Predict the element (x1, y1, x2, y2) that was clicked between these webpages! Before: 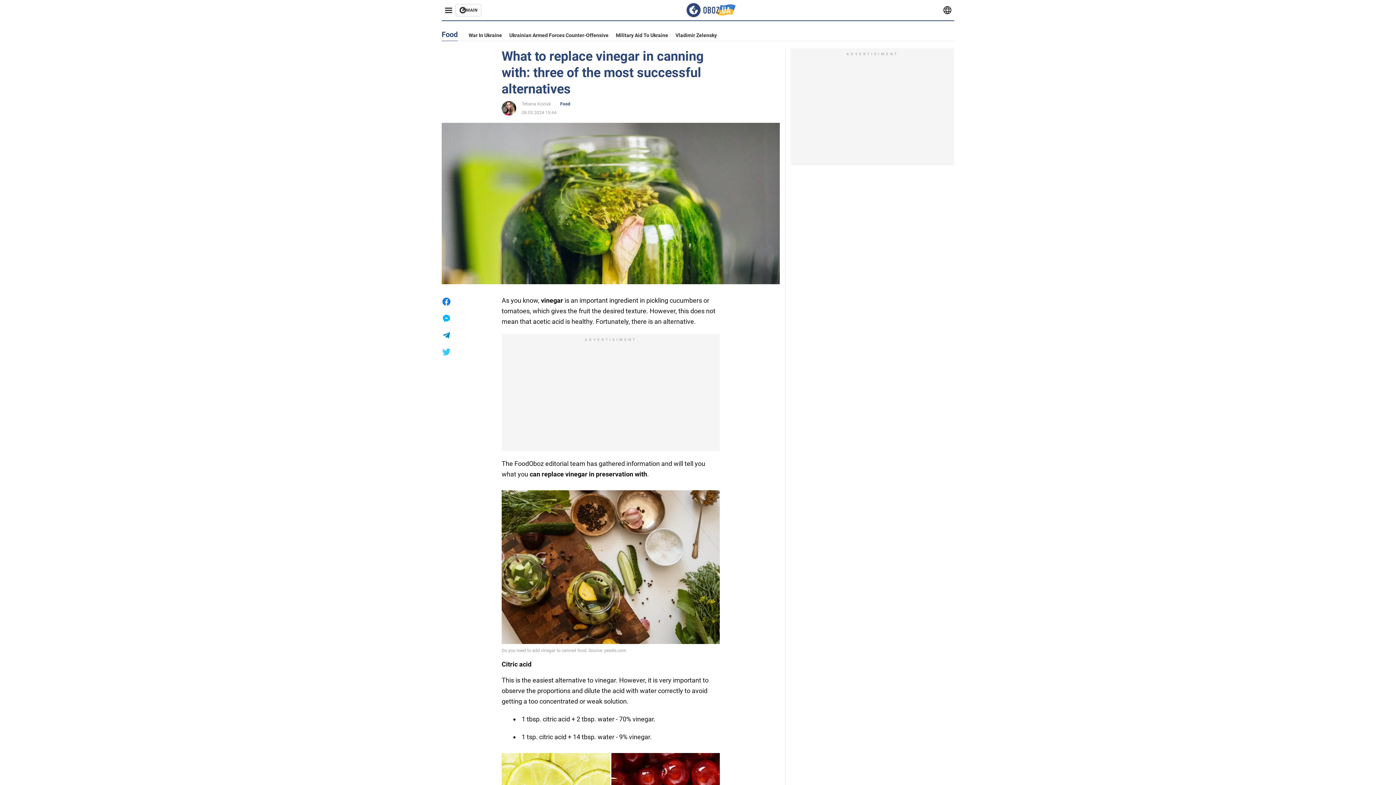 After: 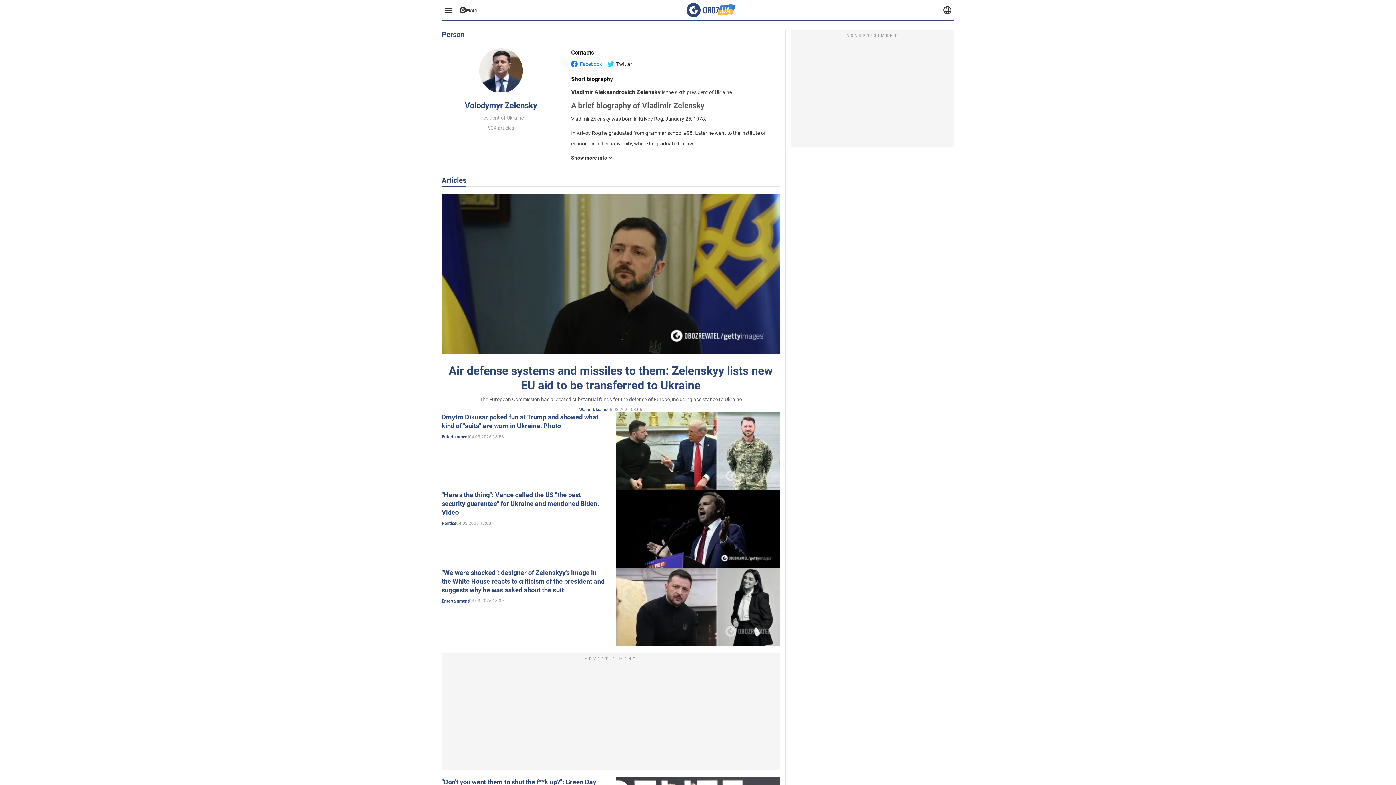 Action: label: Vladimir Zelensky bbox: (675, 32, 717, 38)